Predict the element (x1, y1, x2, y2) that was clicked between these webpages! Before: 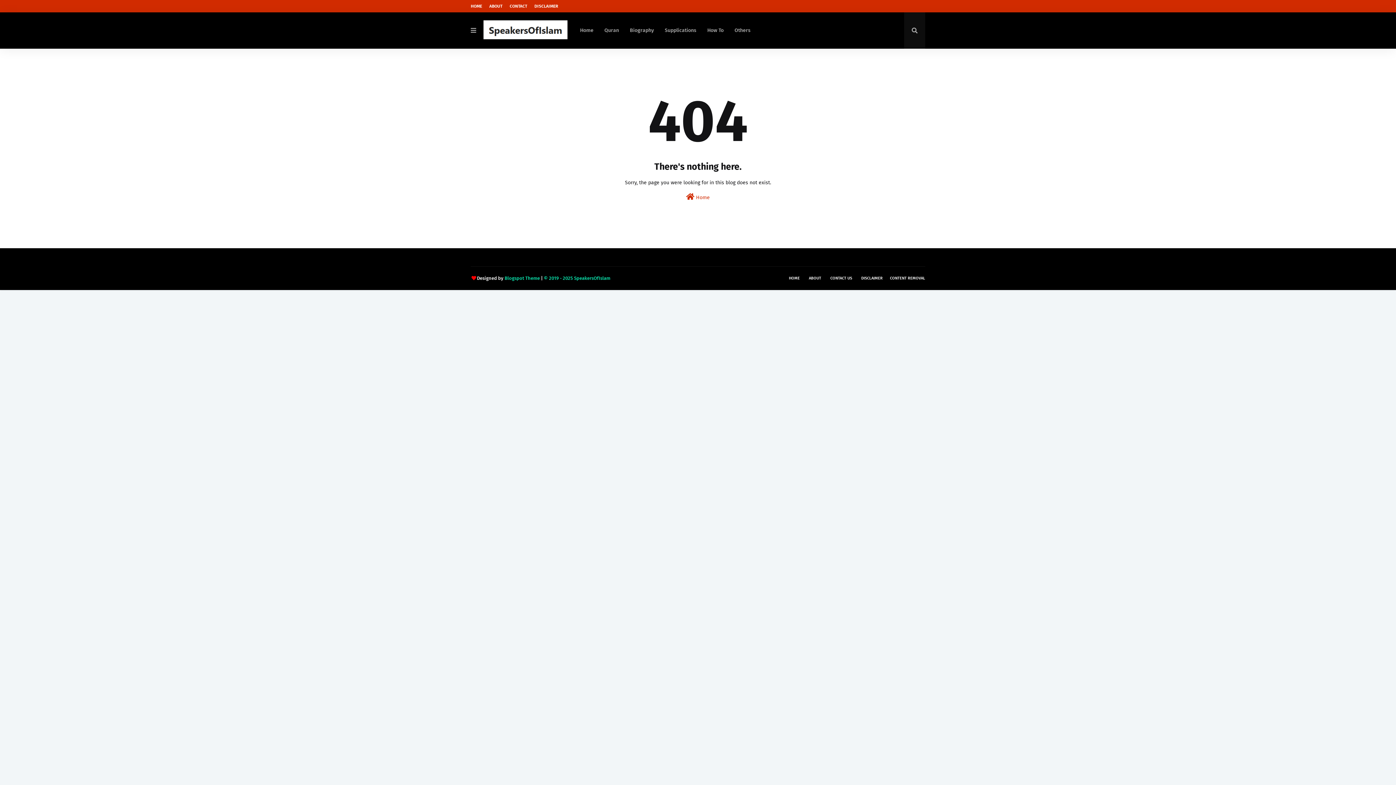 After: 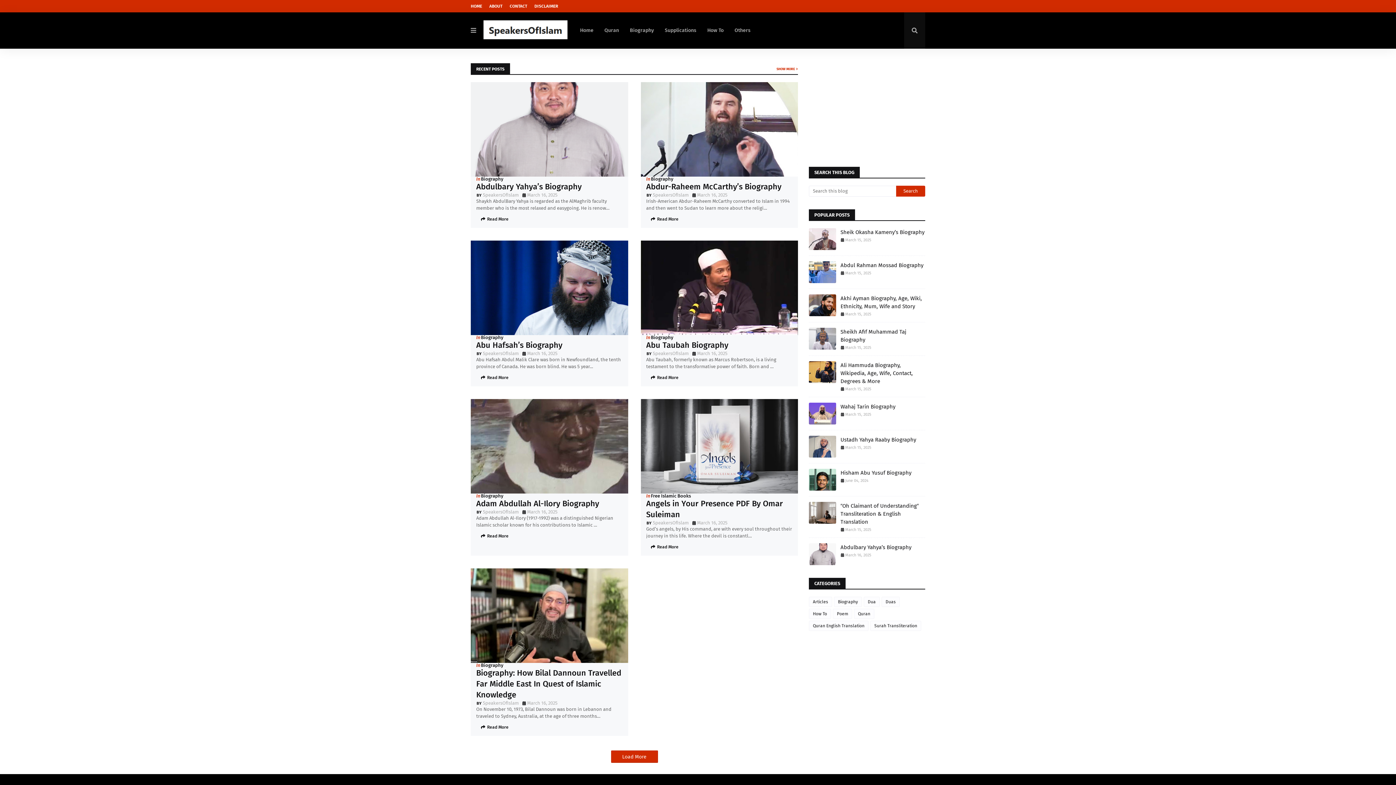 Action: label: Home bbox: (574, 12, 599, 48)